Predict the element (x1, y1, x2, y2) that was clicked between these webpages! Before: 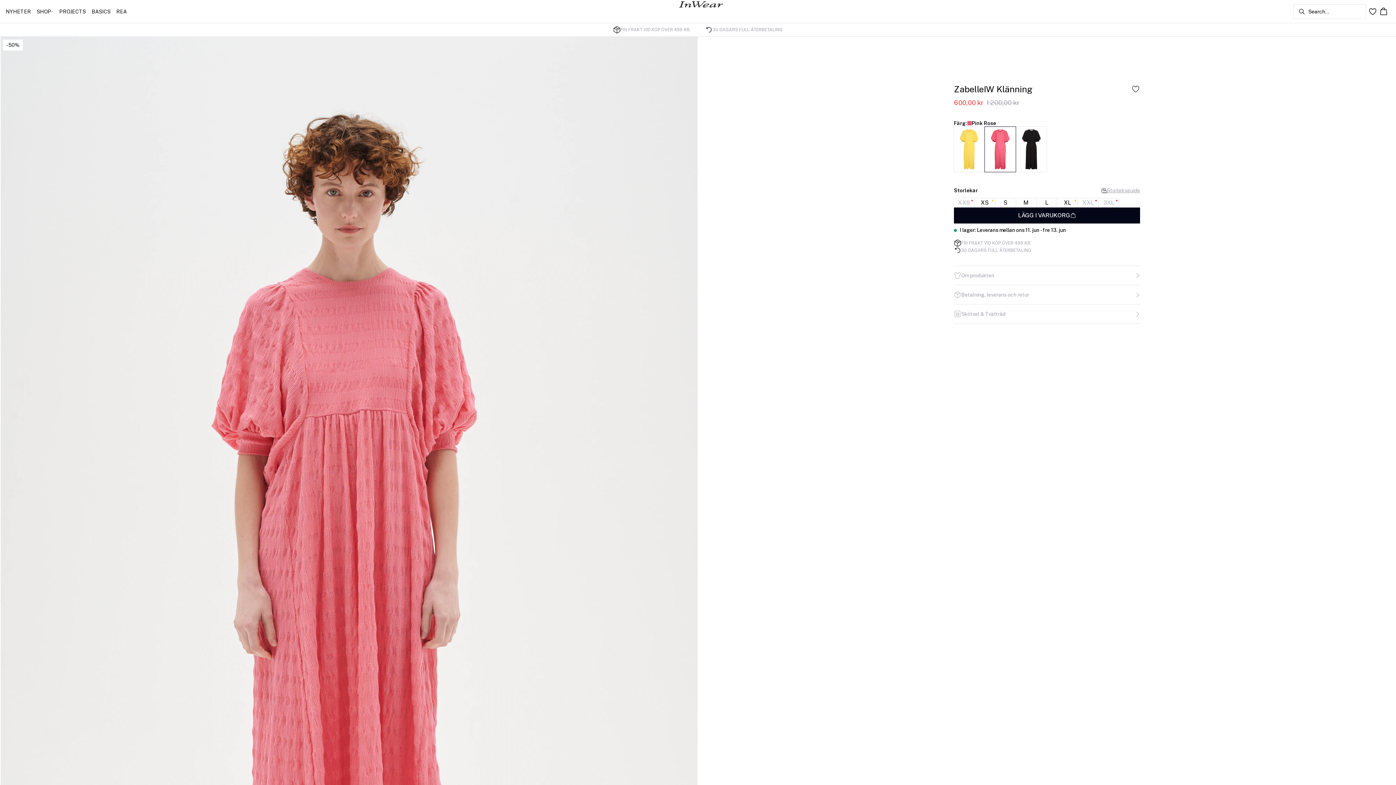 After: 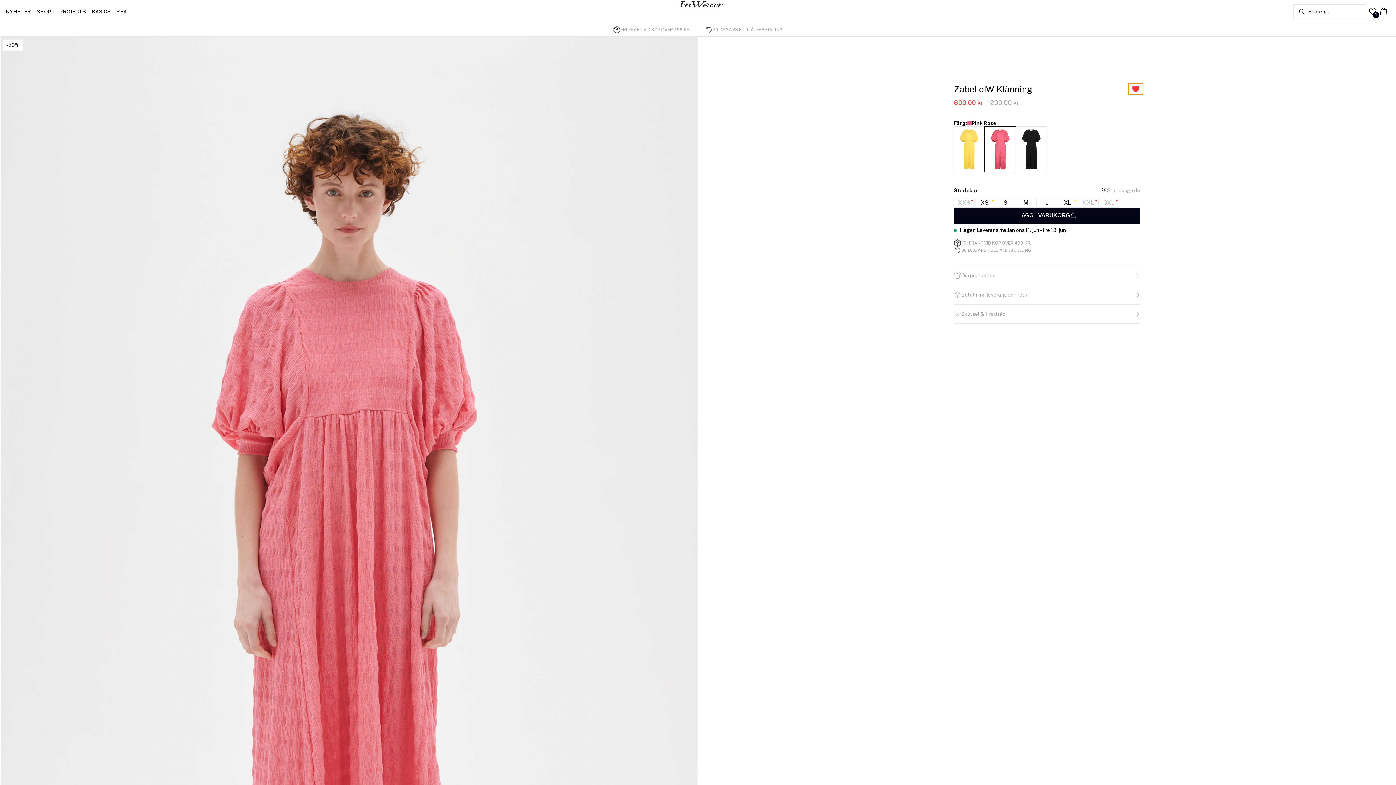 Action: bbox: (1128, 83, 1143, 94) label: Add to favorites